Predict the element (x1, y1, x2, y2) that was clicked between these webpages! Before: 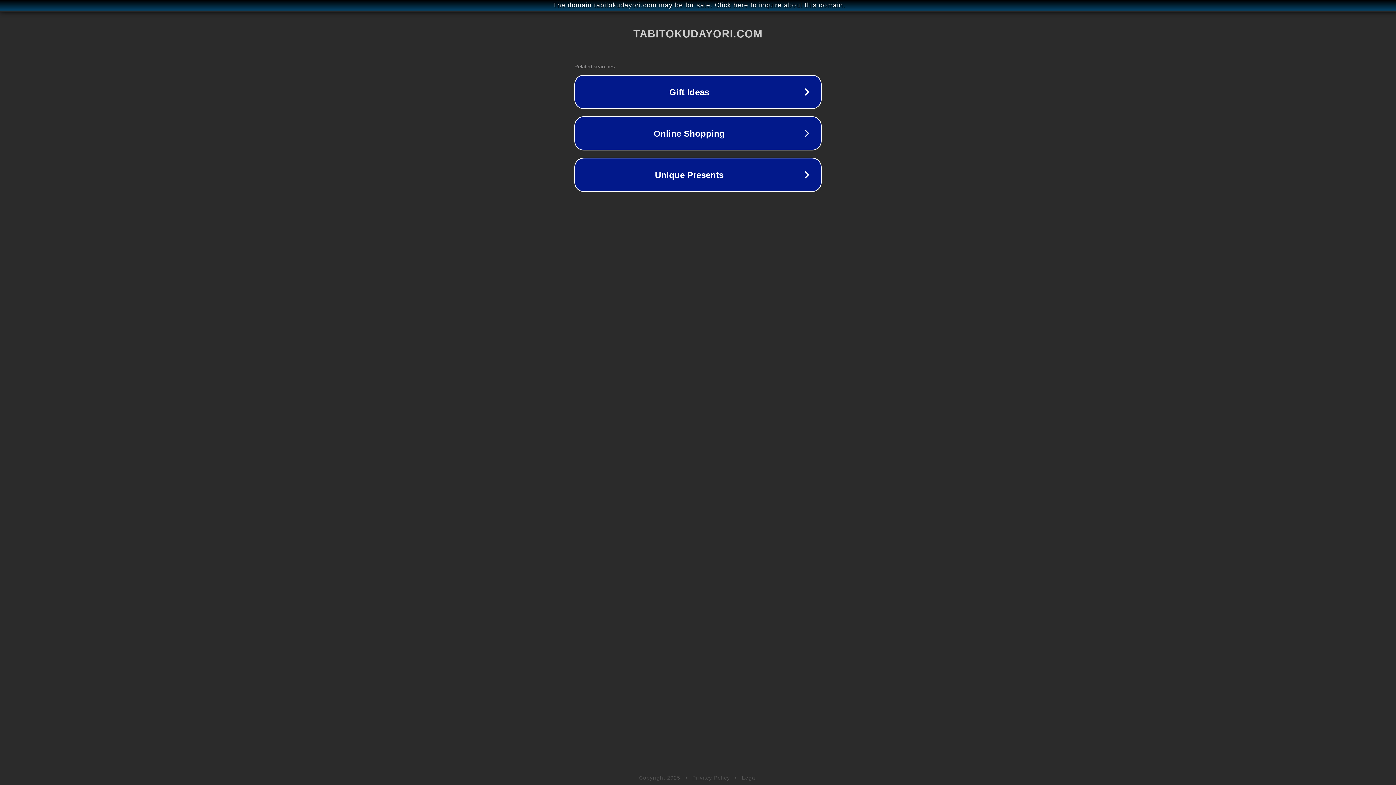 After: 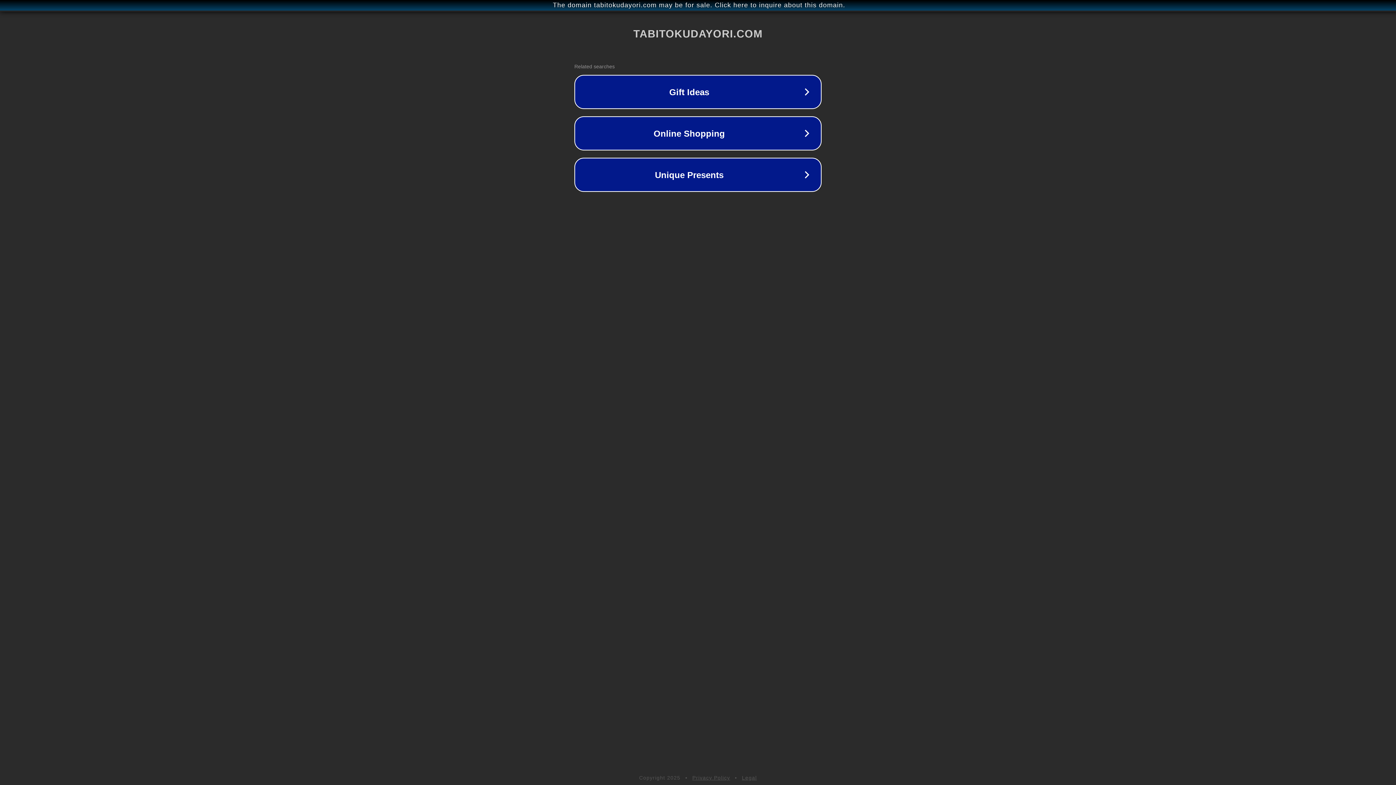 Action: label: Legal bbox: (742, 775, 757, 781)